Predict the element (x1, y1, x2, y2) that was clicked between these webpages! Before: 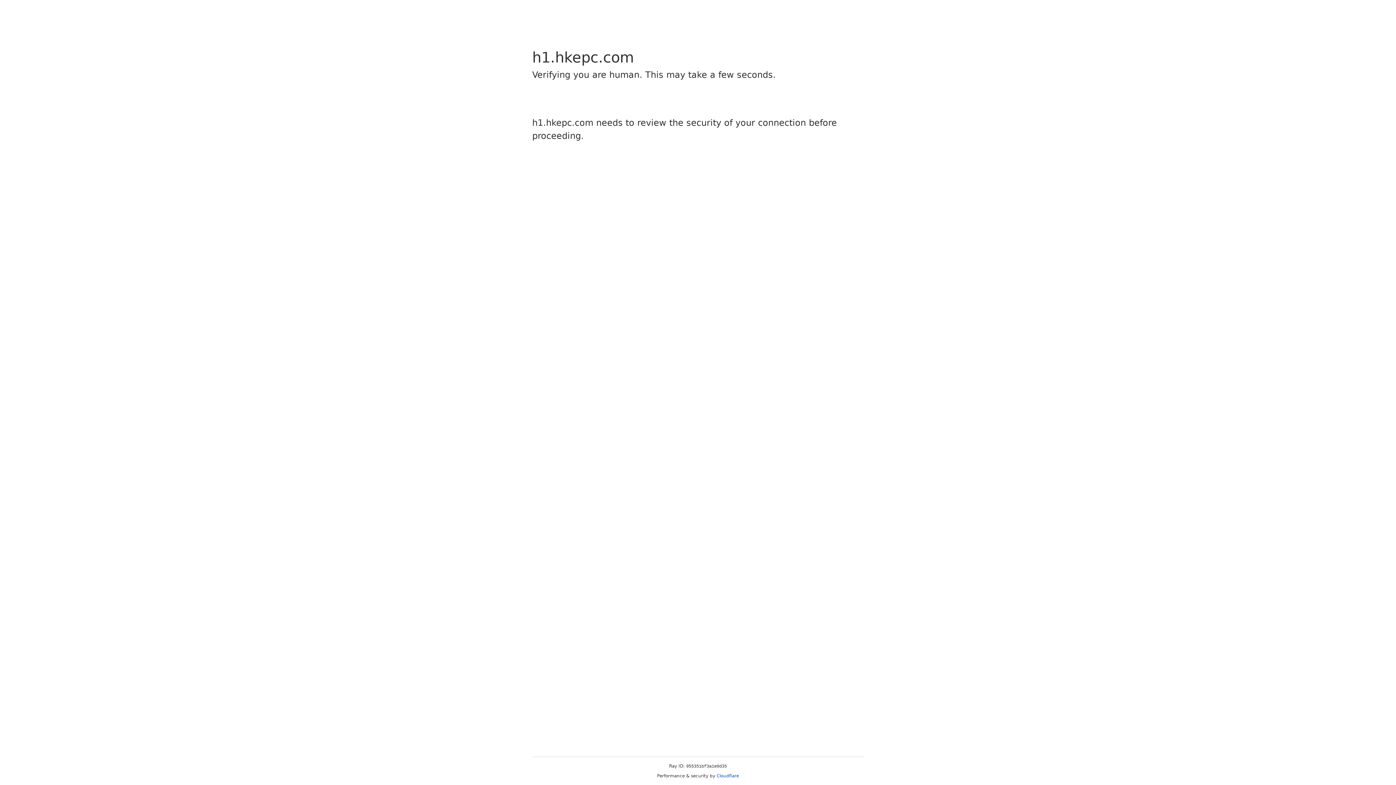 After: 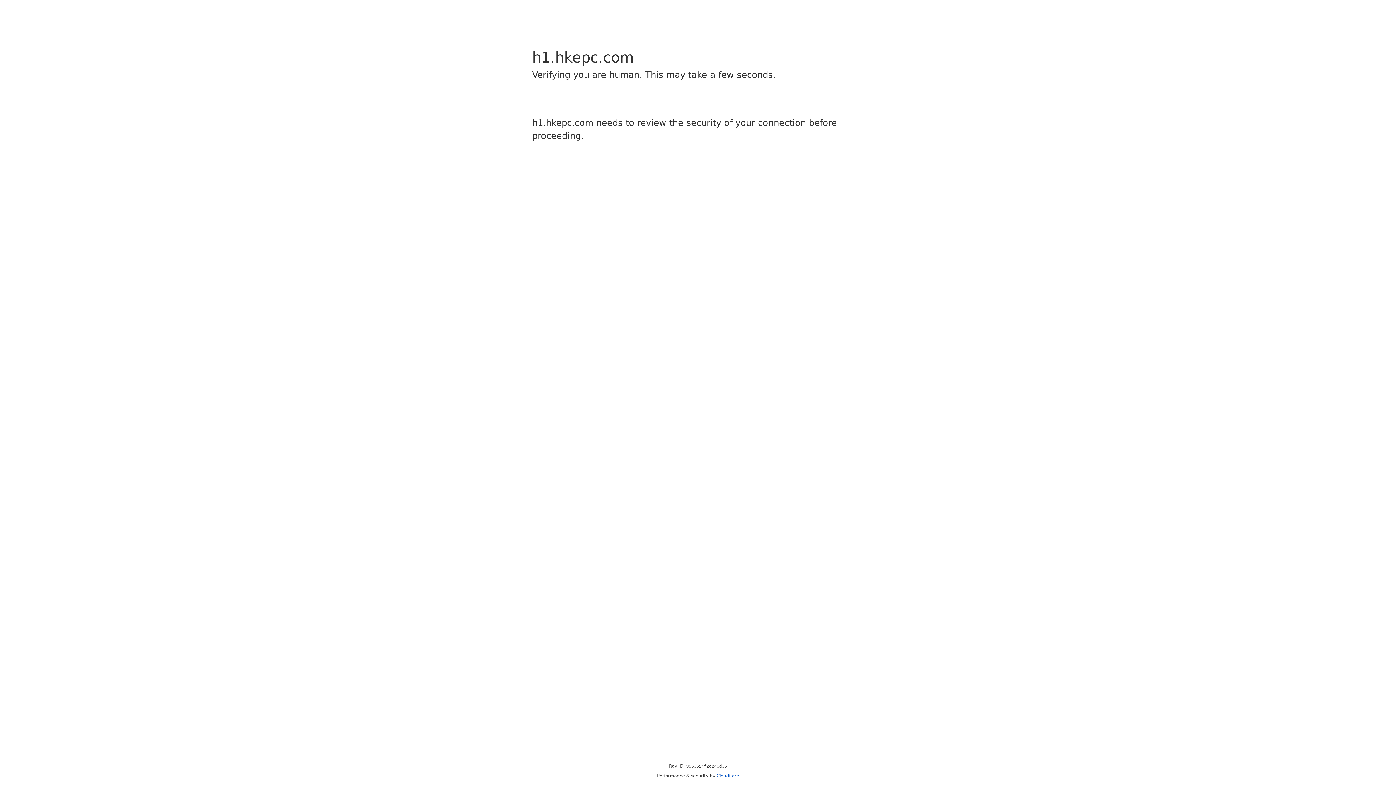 Action: bbox: (716, 773, 739, 778) label: Cloudflare